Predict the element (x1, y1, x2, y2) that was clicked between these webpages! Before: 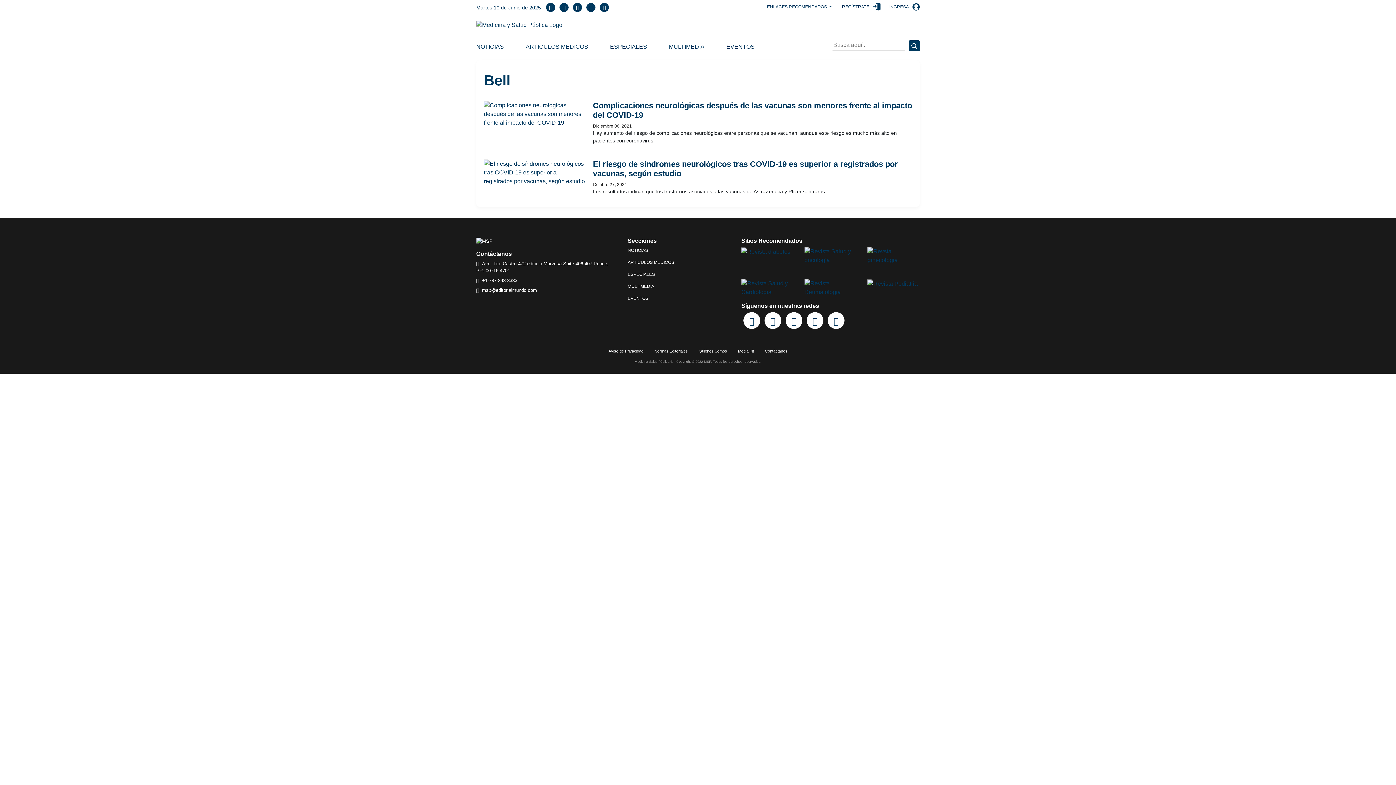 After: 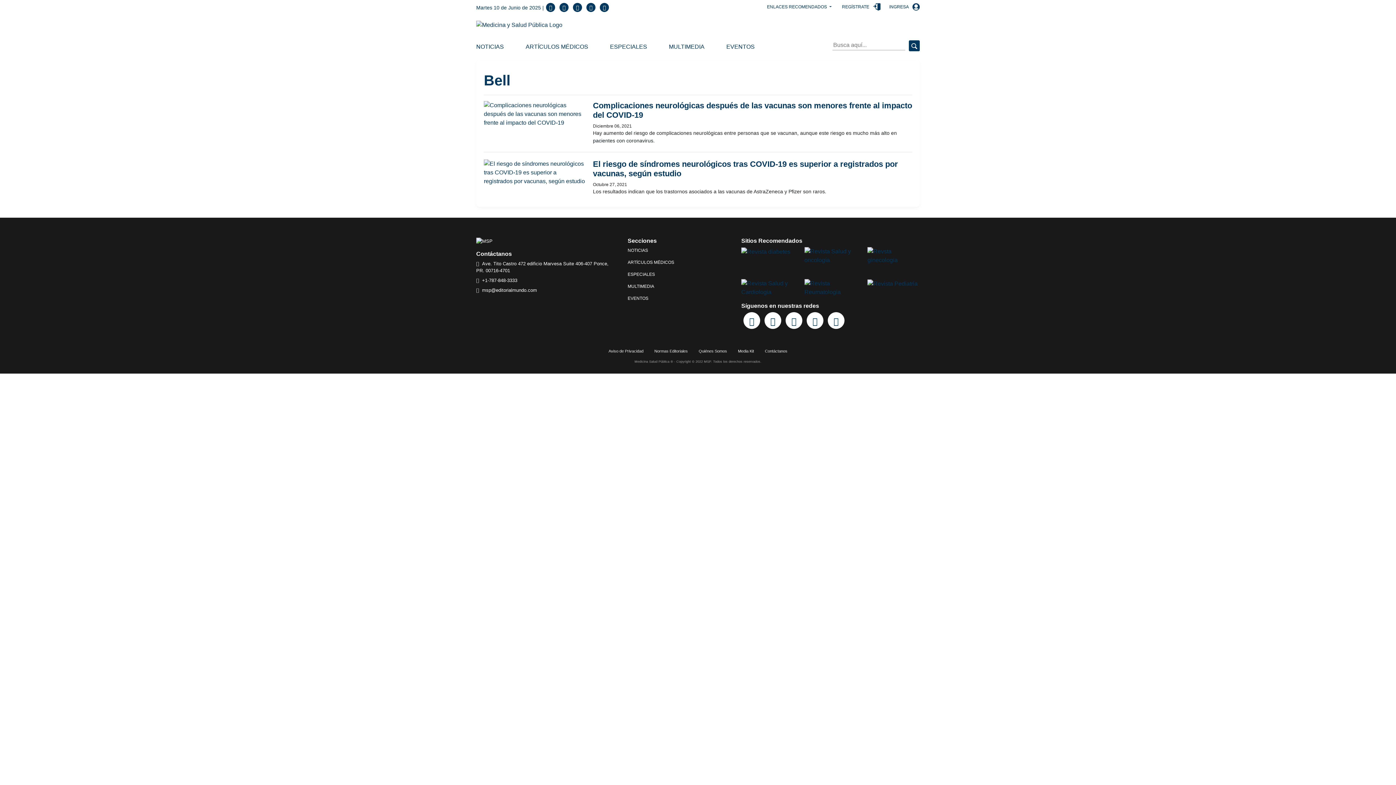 Action: bbox: (828, 312, 844, 329)